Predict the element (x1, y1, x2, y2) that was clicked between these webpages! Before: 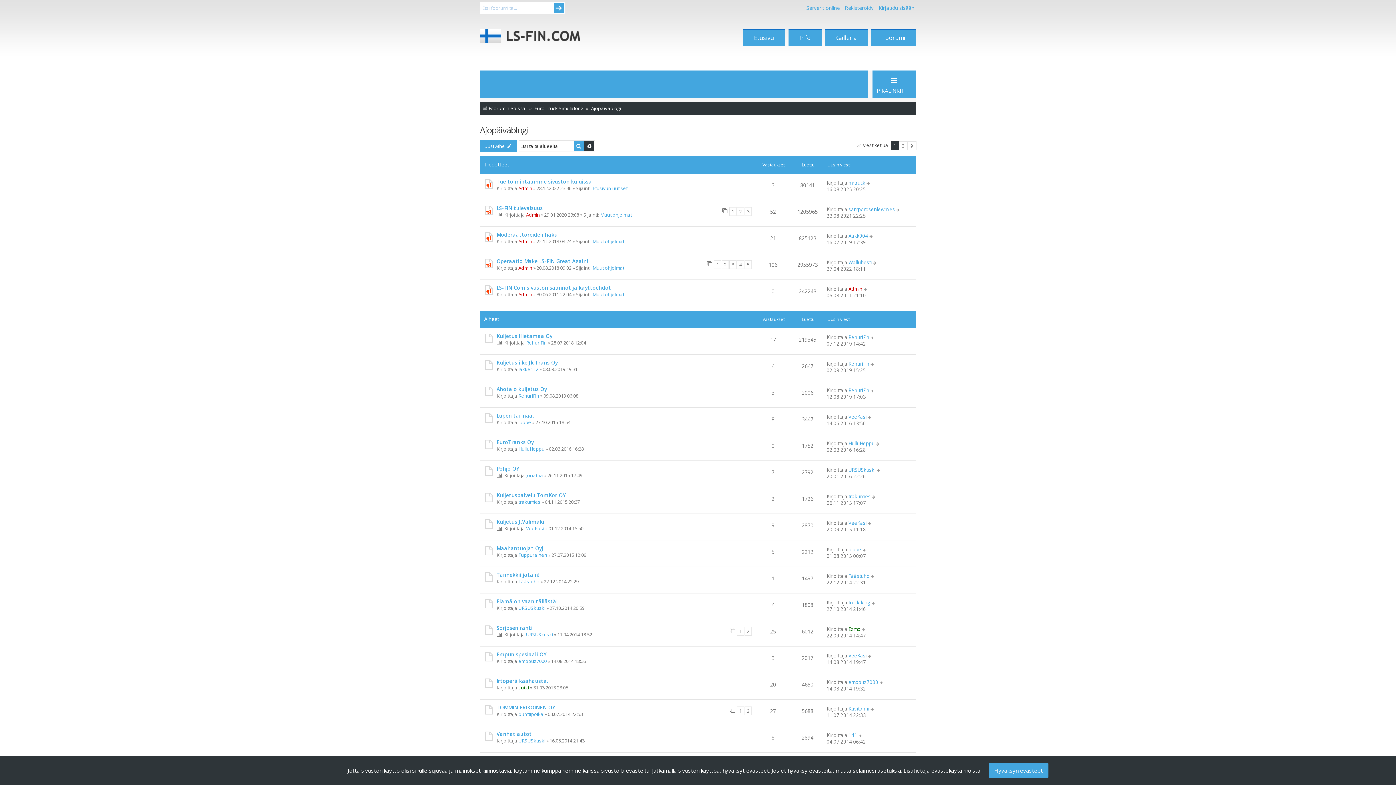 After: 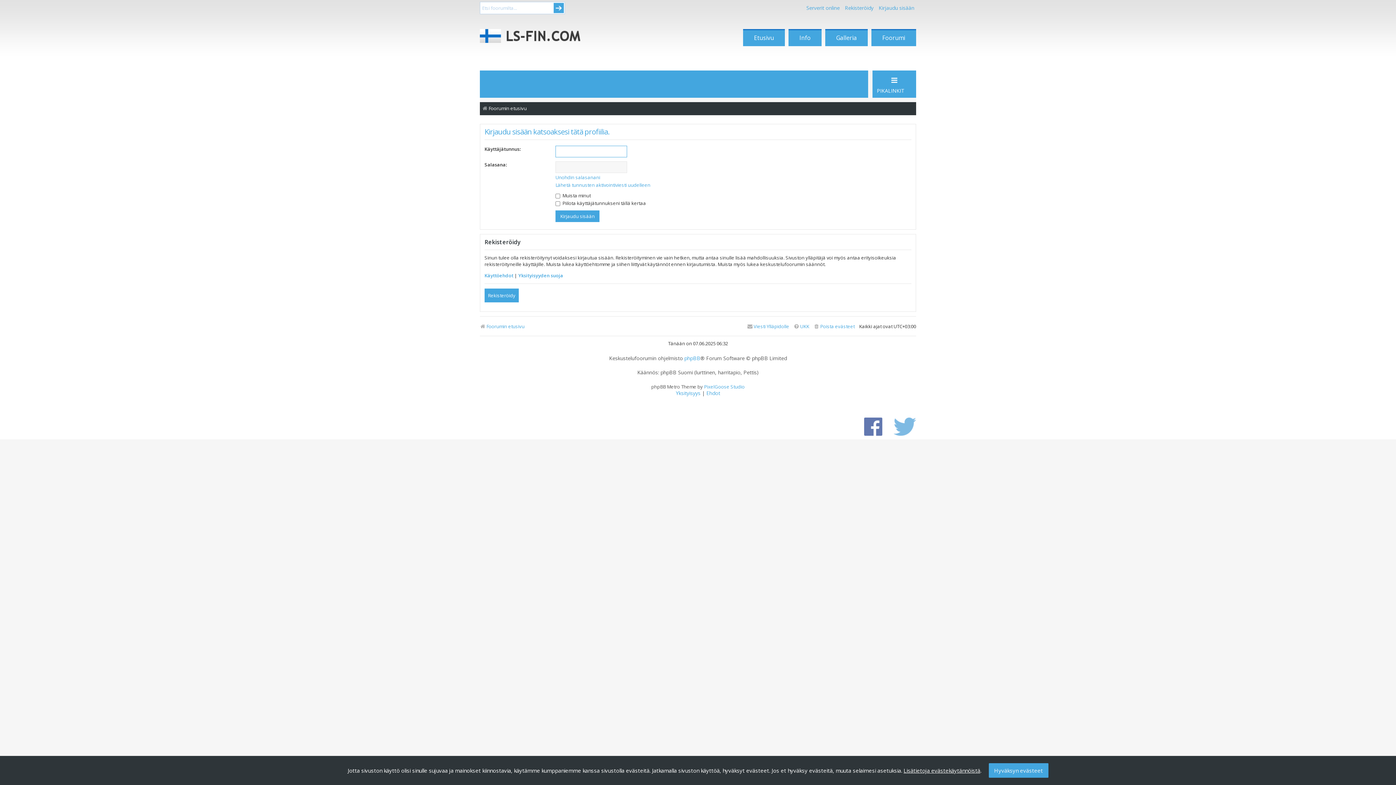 Action: bbox: (518, 445, 544, 452) label: HulluHeppu